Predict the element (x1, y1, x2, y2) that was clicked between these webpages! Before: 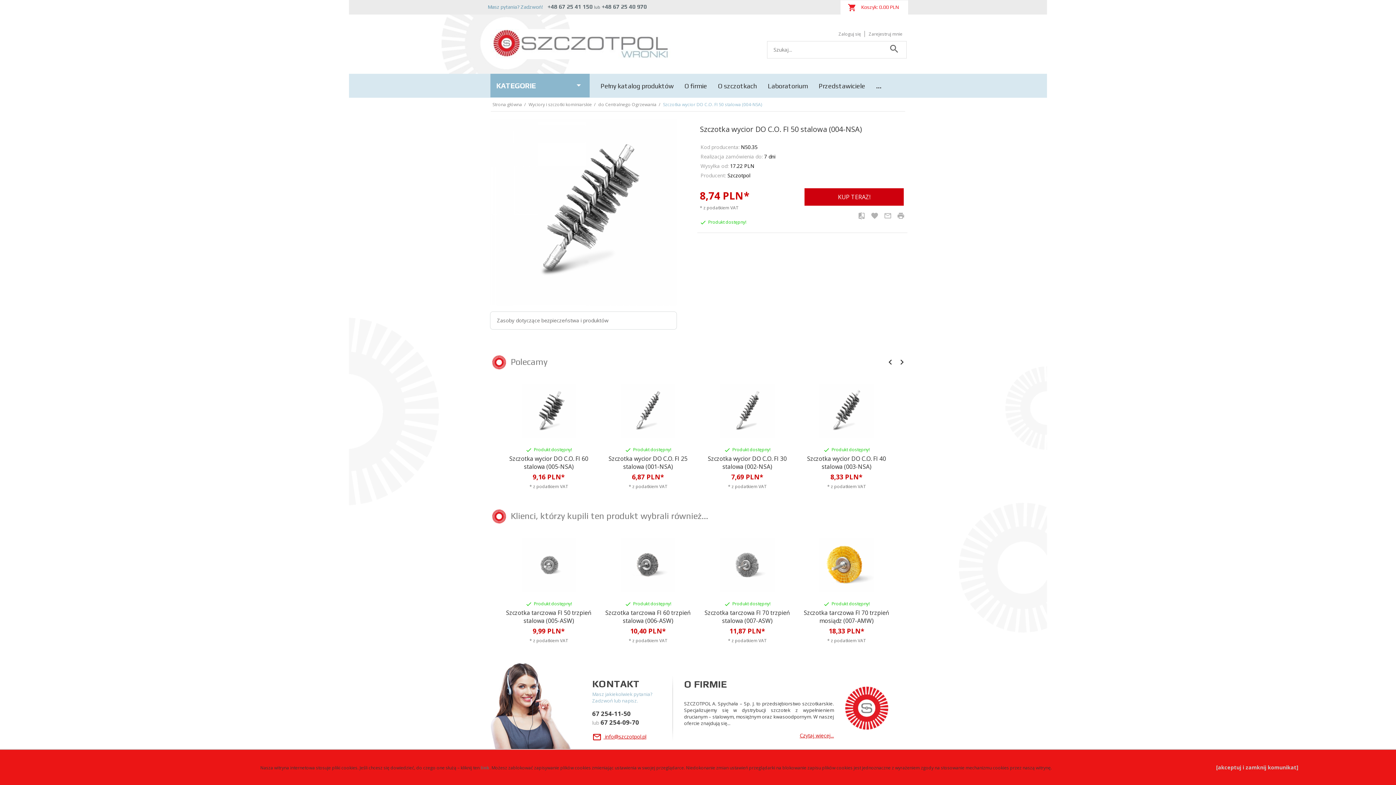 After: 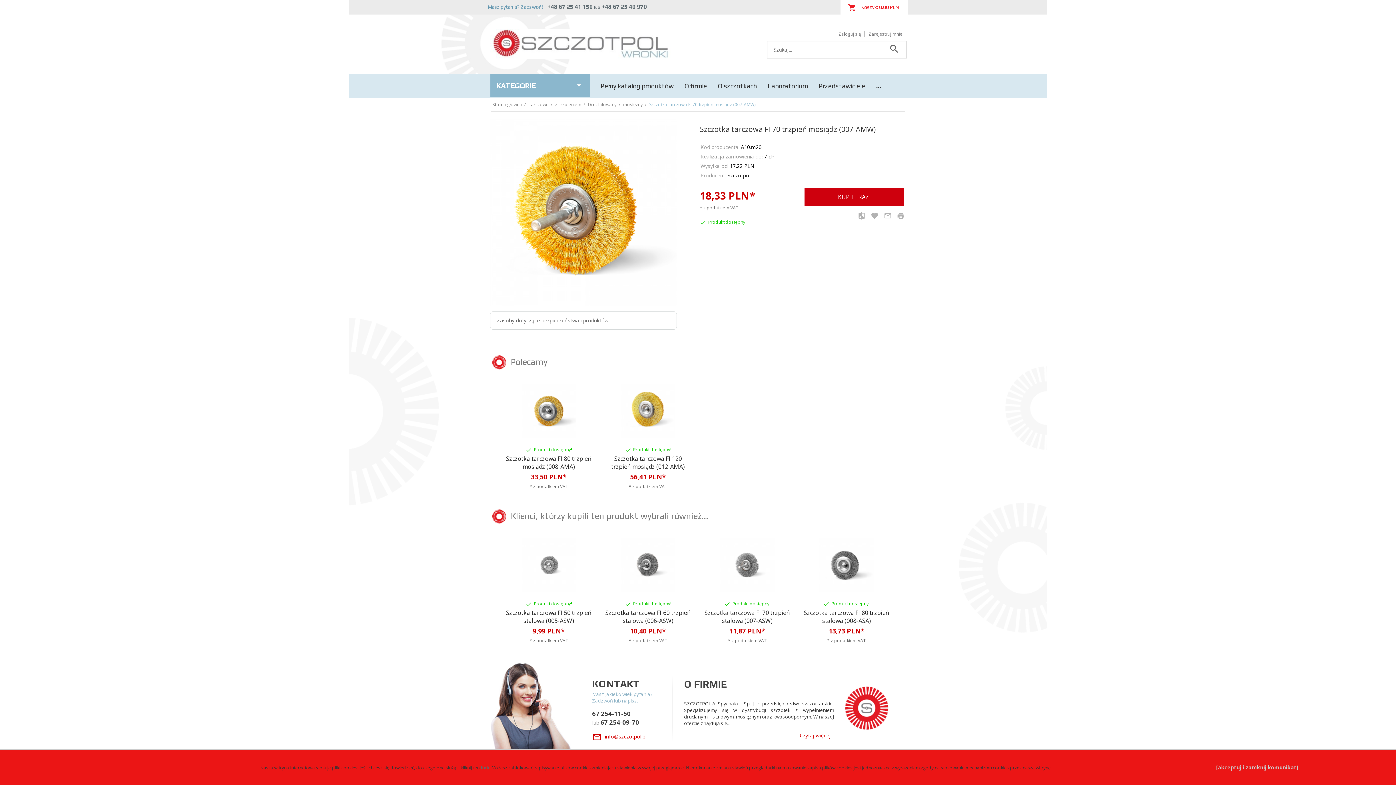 Action: bbox: (819, 561, 874, 568)